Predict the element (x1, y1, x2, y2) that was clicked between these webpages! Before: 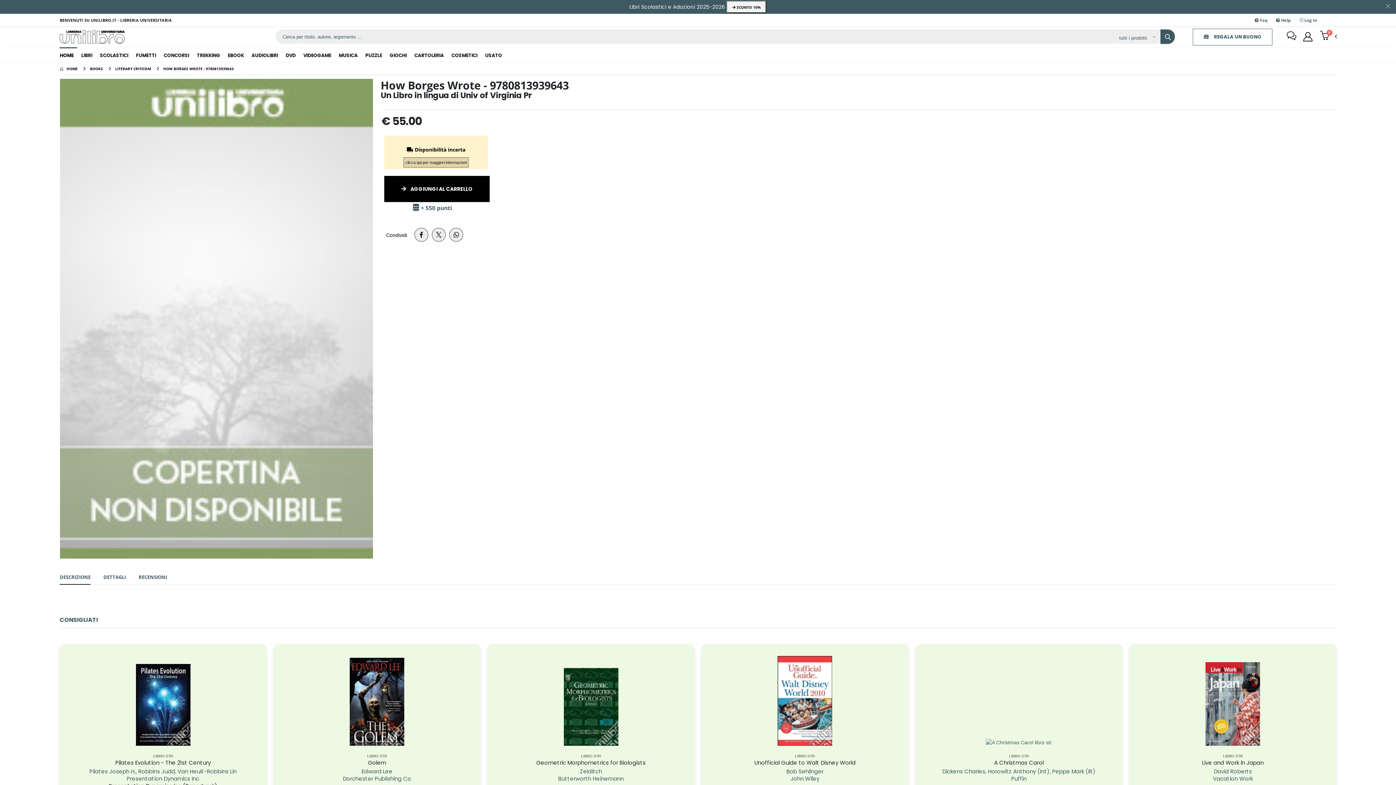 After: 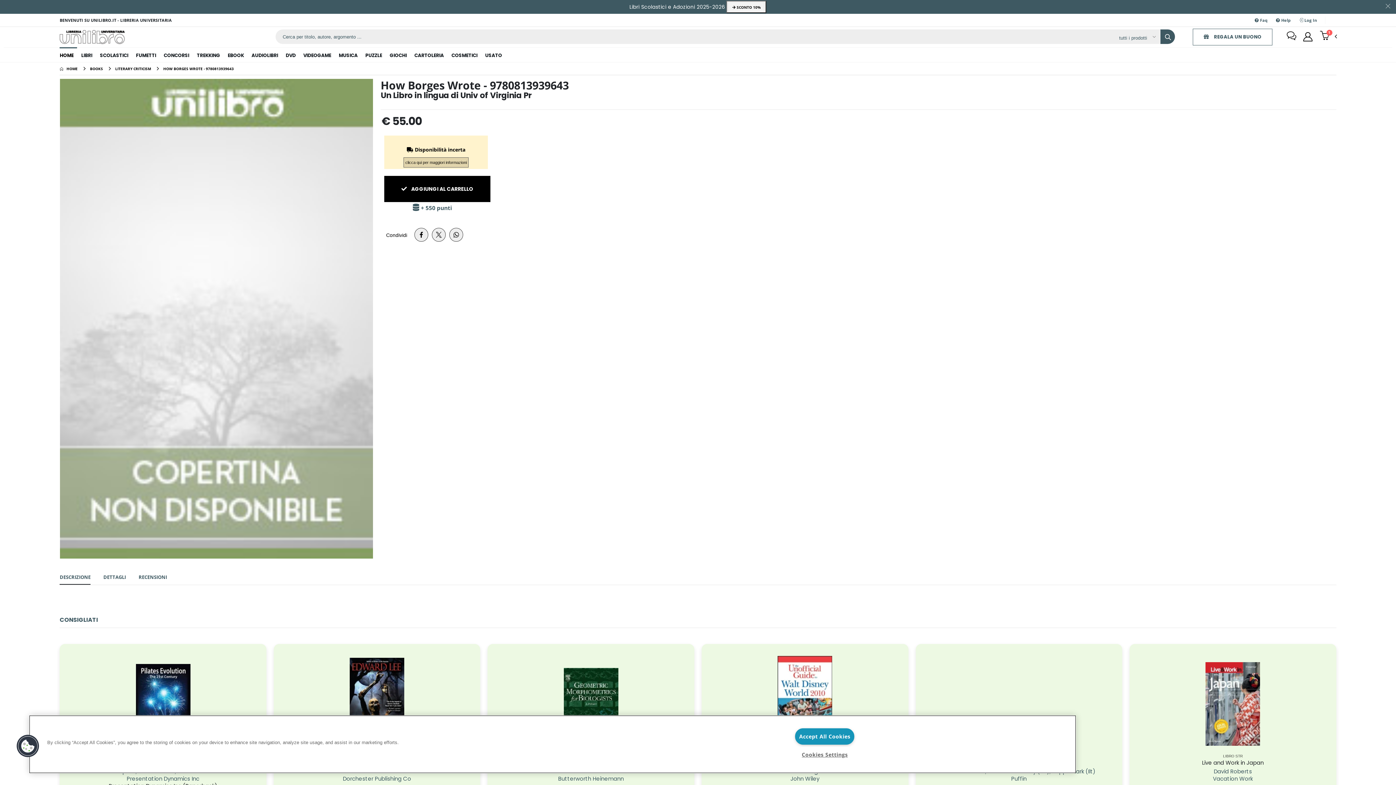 Action: bbox: (384, 176, 489, 202) label:  AGGIUNGI AL CARRELLO